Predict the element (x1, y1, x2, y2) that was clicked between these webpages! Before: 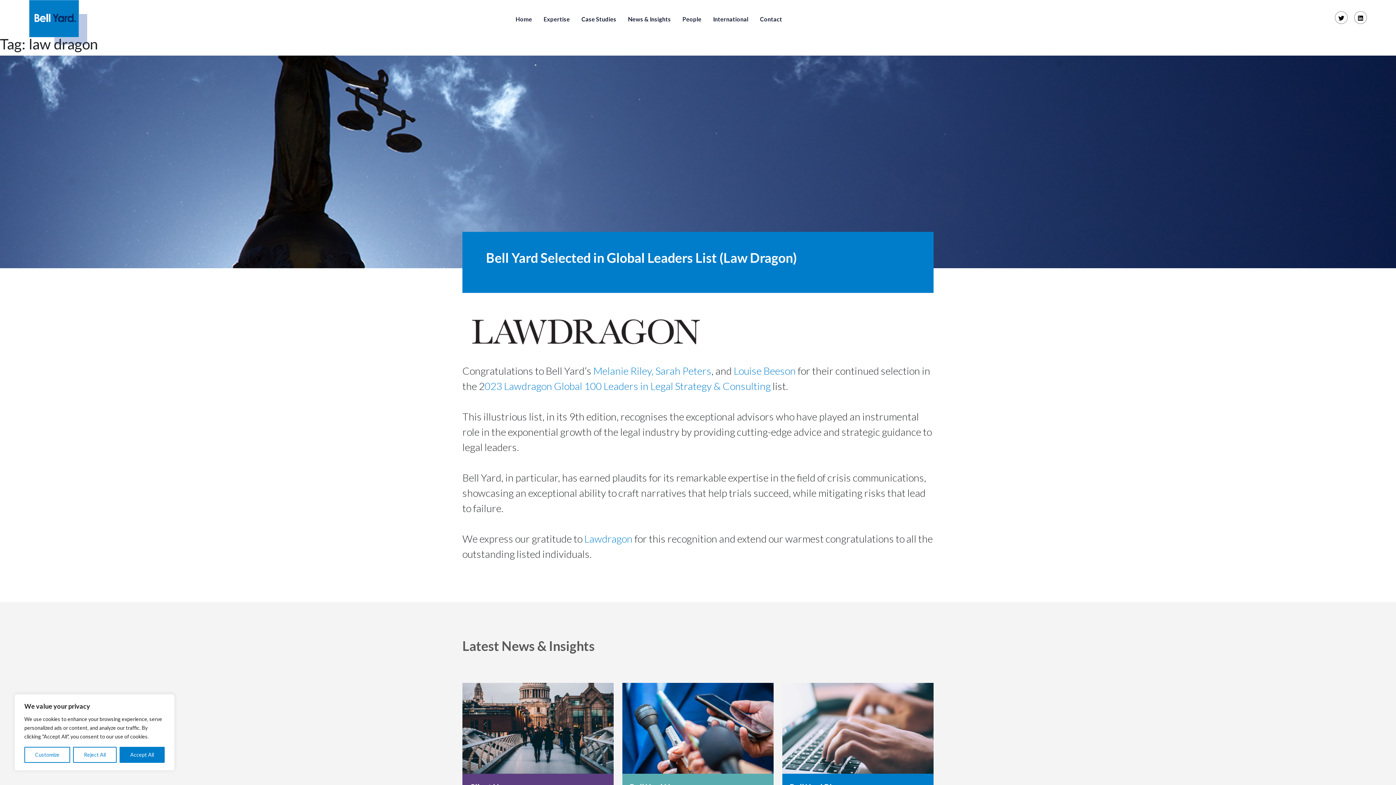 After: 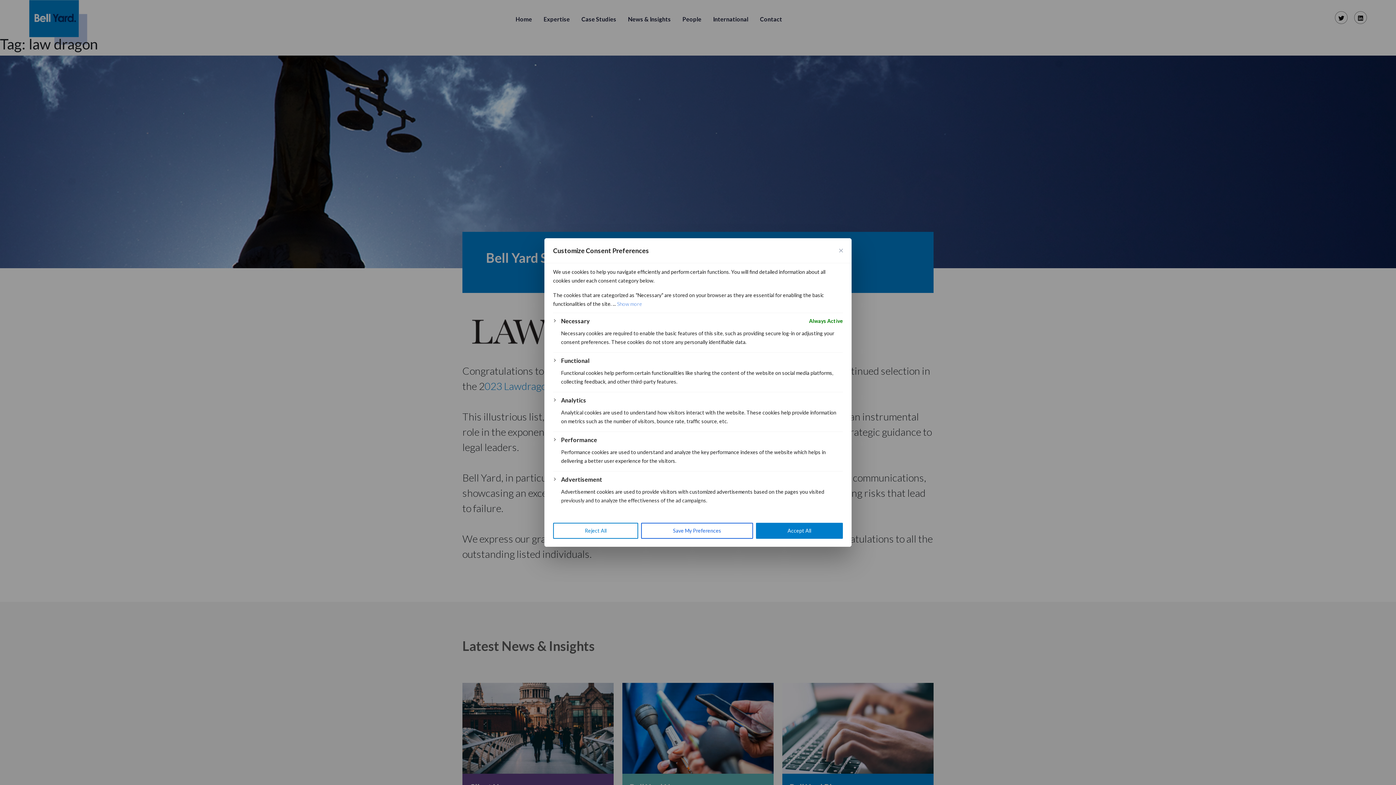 Action: bbox: (24, 747, 70, 763) label: Customize